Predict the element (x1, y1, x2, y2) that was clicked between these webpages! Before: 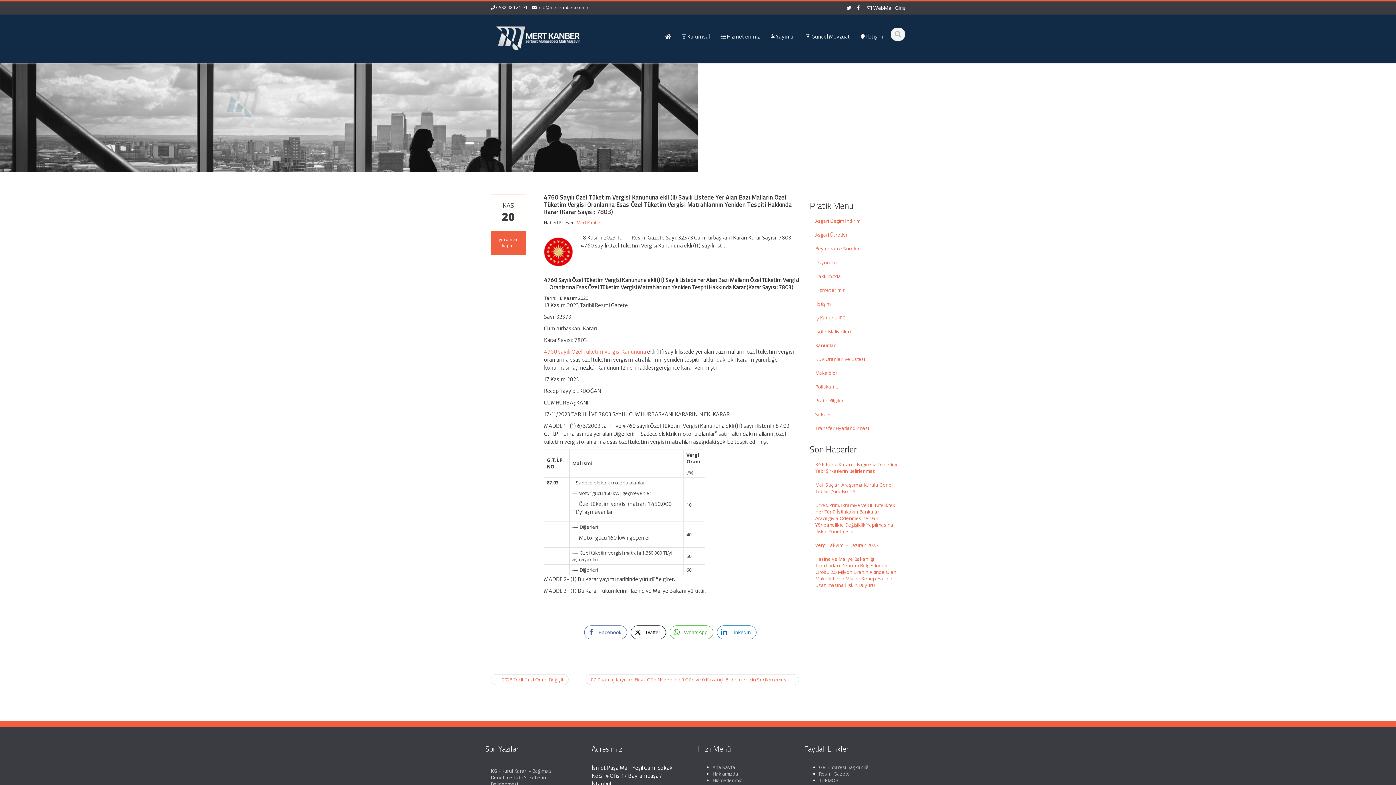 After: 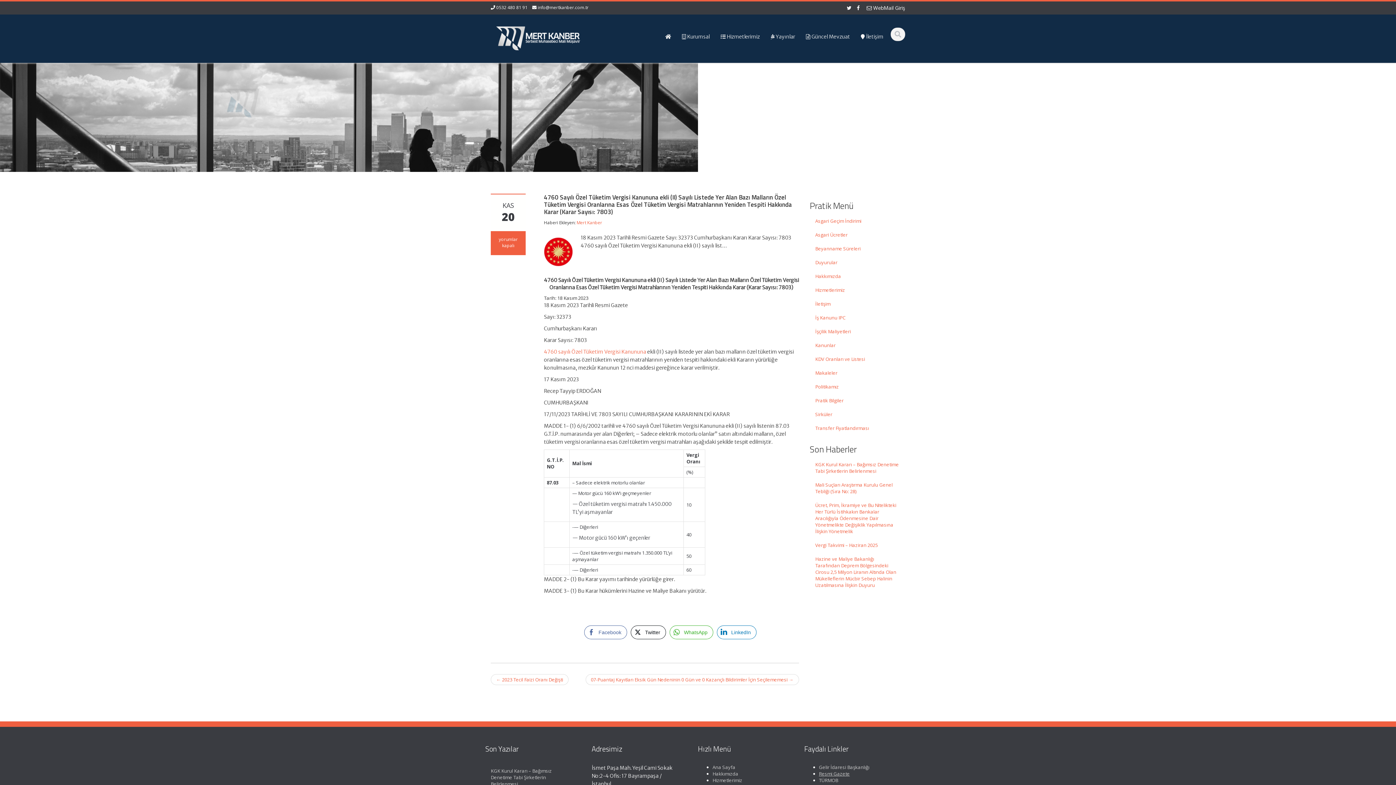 Action: bbox: (819, 770, 850, 777) label: Resmi Gazete